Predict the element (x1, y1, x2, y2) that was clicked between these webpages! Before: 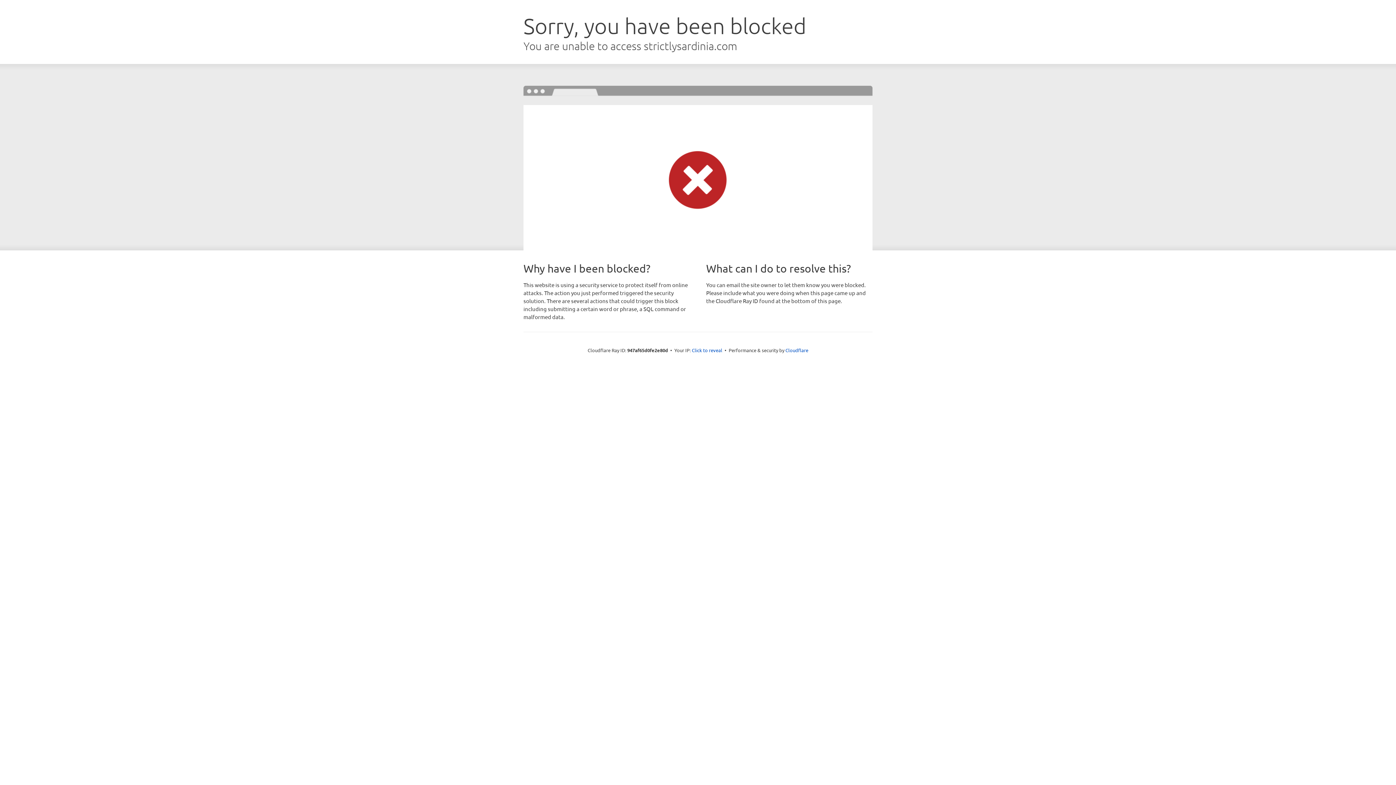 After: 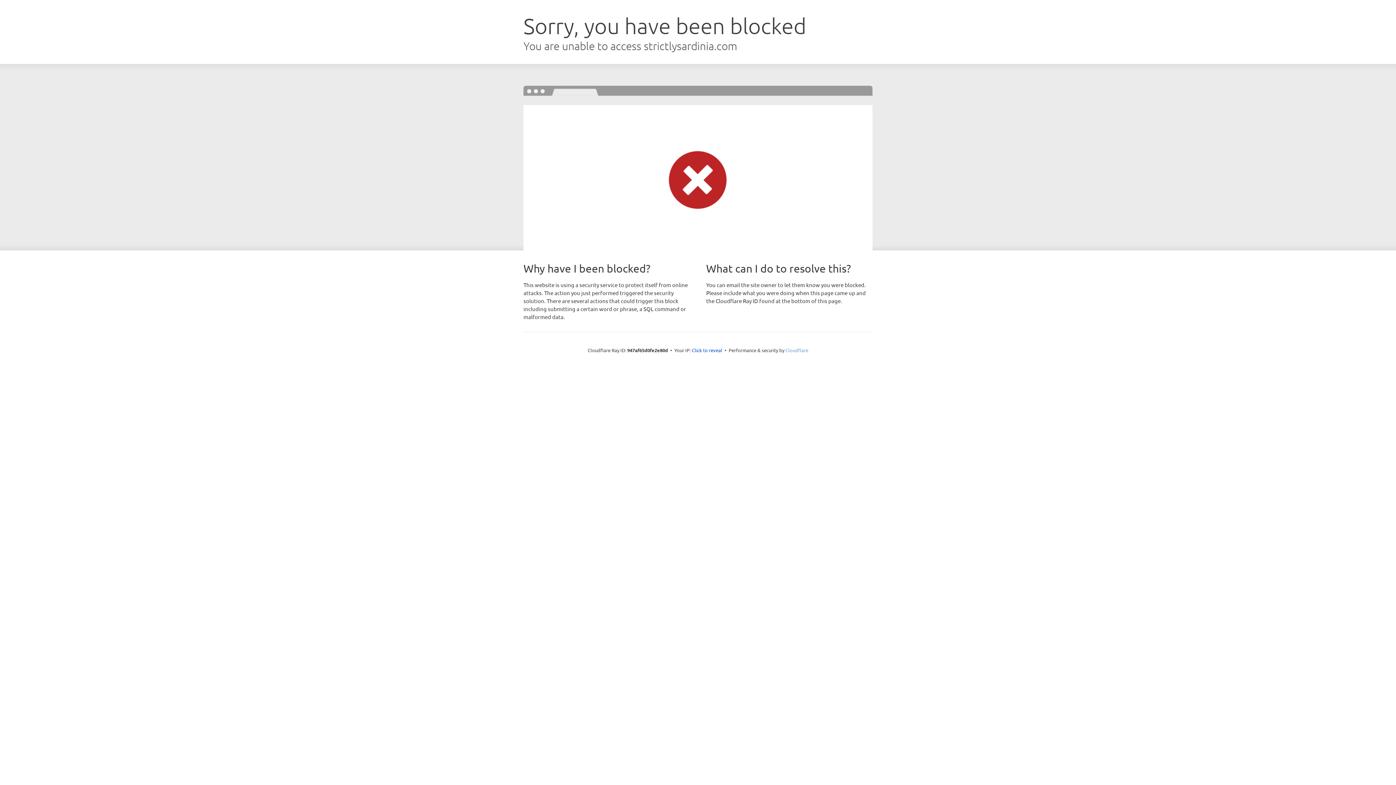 Action: bbox: (785, 347, 808, 353) label: Cloudflare